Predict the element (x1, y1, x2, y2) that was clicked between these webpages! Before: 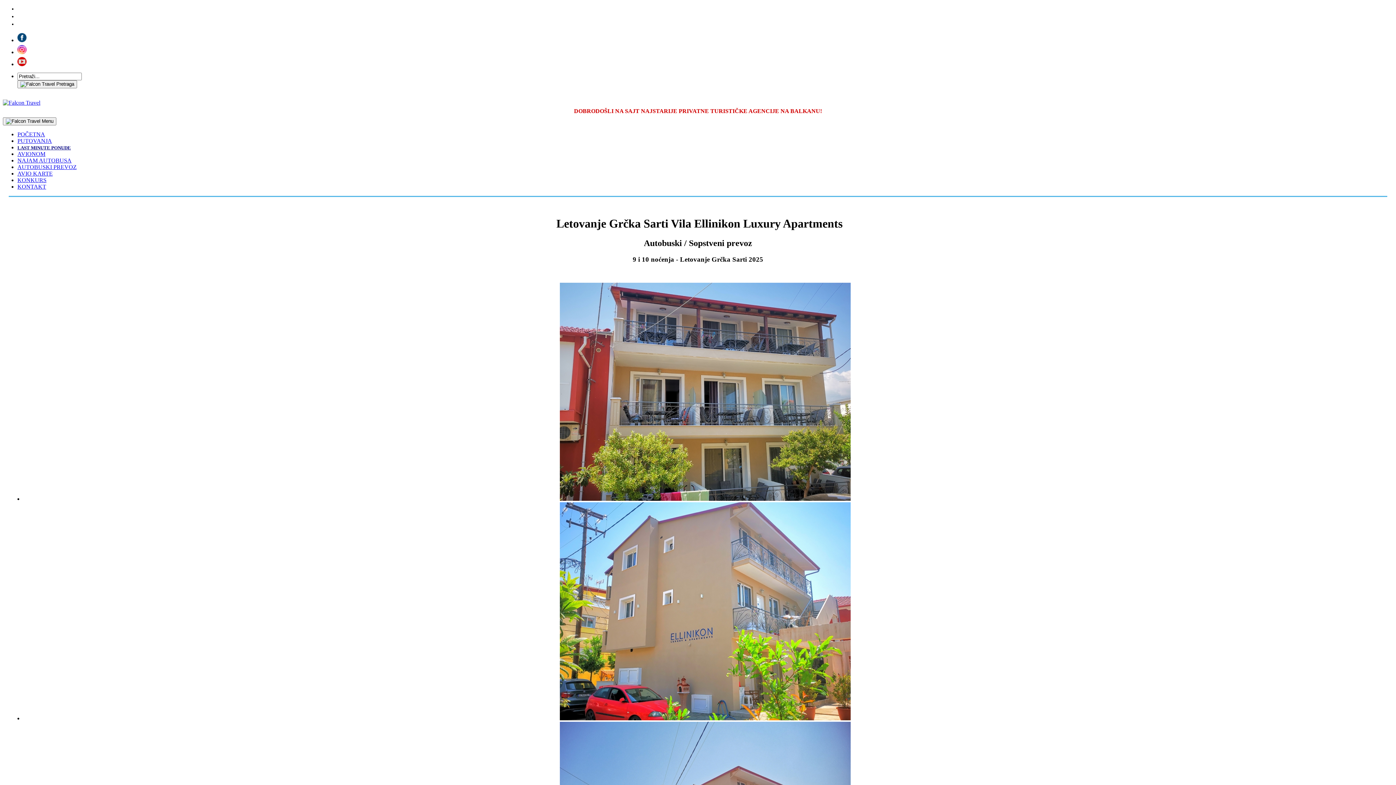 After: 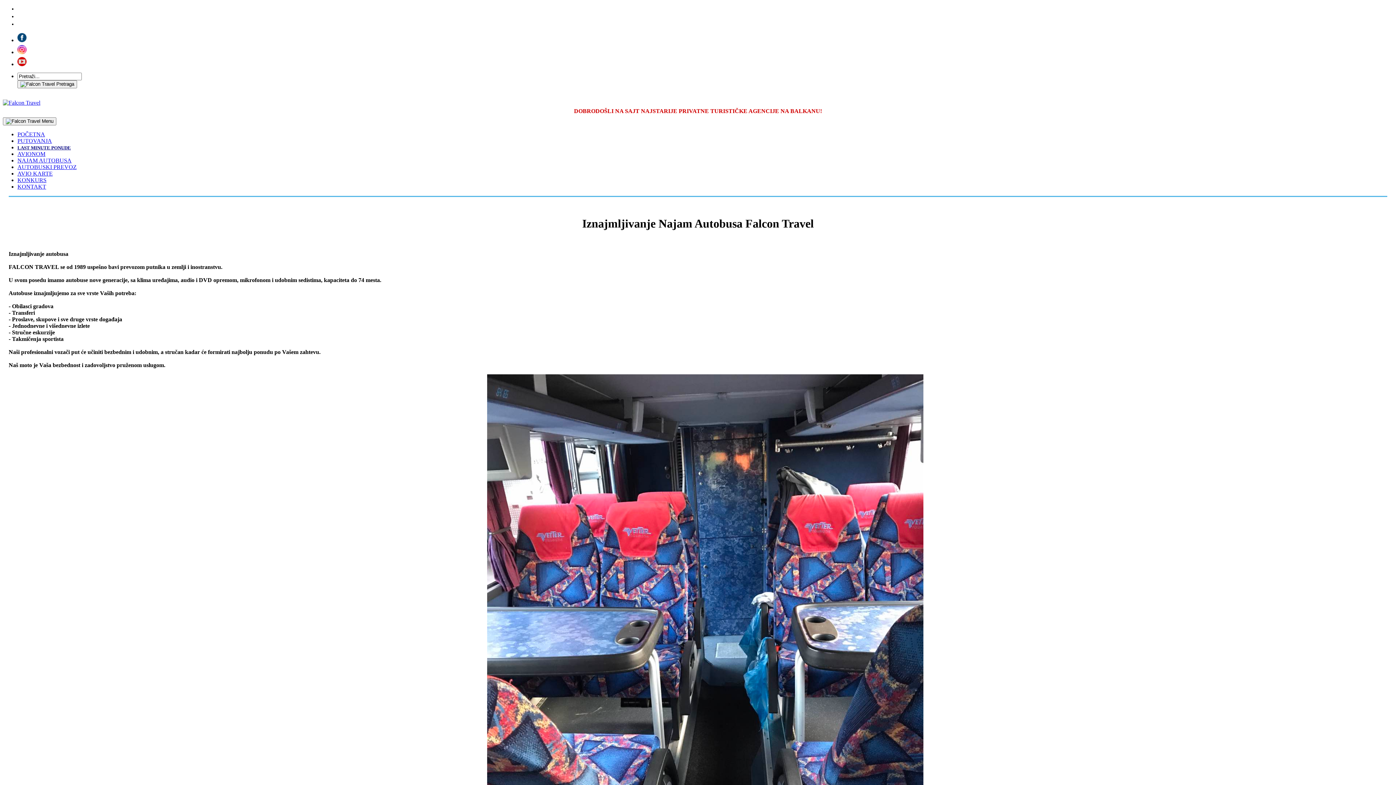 Action: label: NAJAM AUTOBUSA bbox: (17, 157, 71, 163)